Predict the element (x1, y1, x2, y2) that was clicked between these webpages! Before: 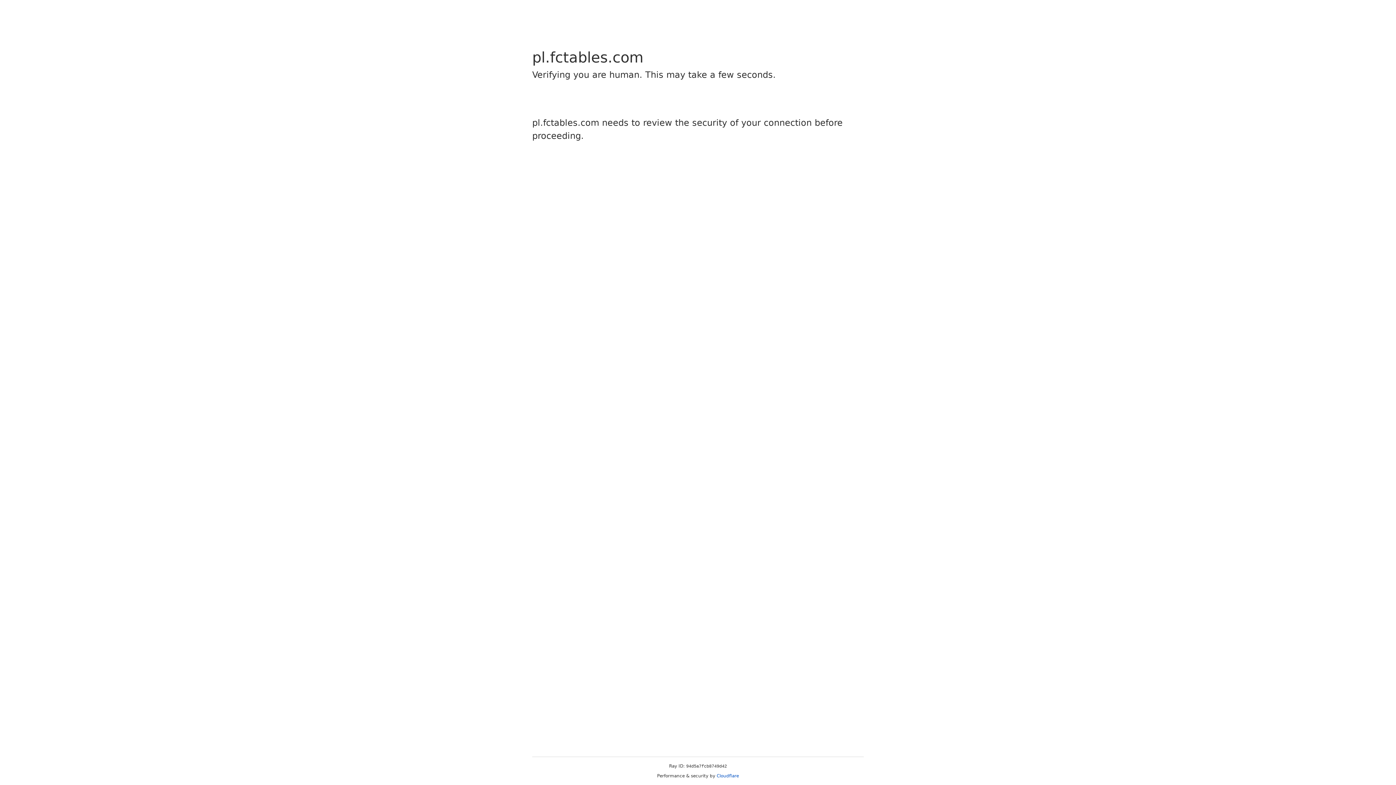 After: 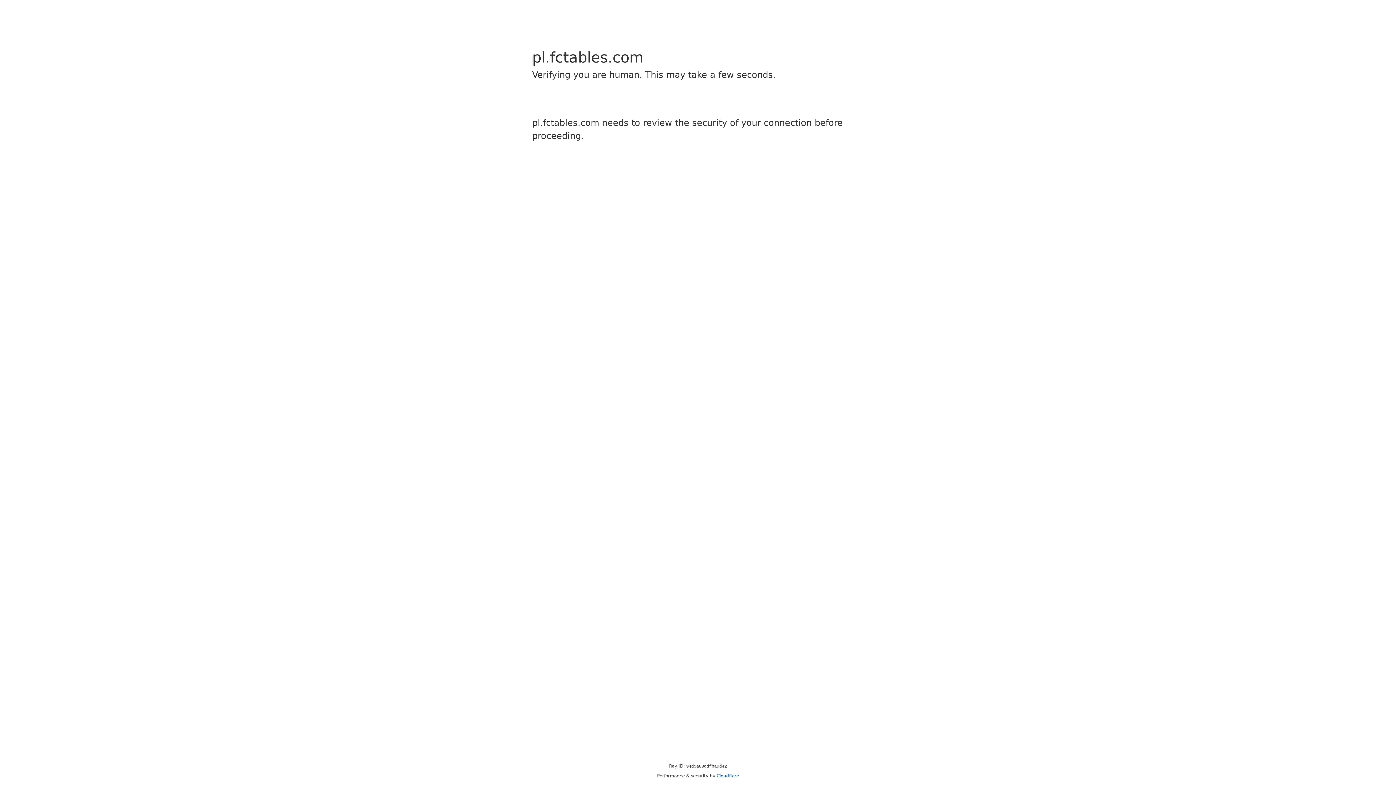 Action: label: Cloudflare bbox: (716, 773, 739, 778)